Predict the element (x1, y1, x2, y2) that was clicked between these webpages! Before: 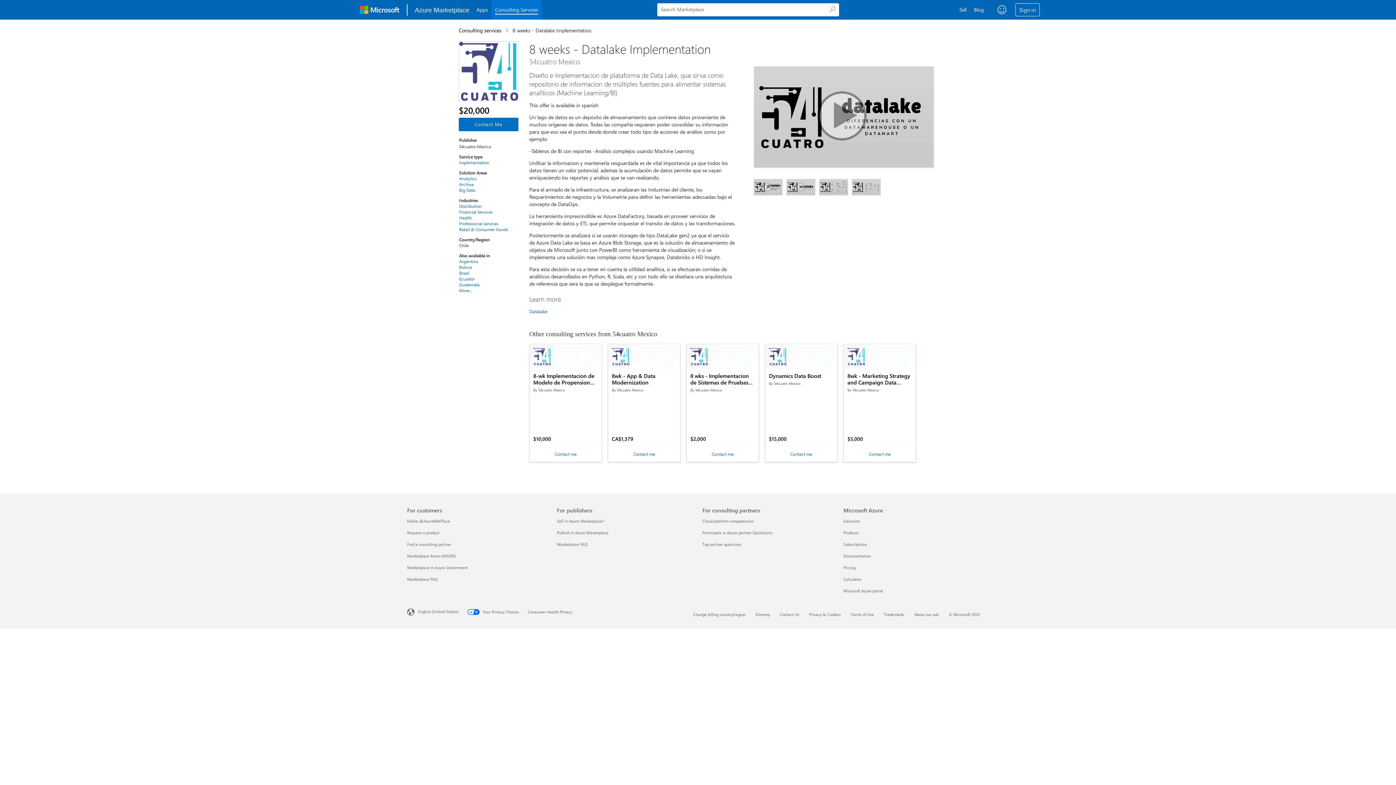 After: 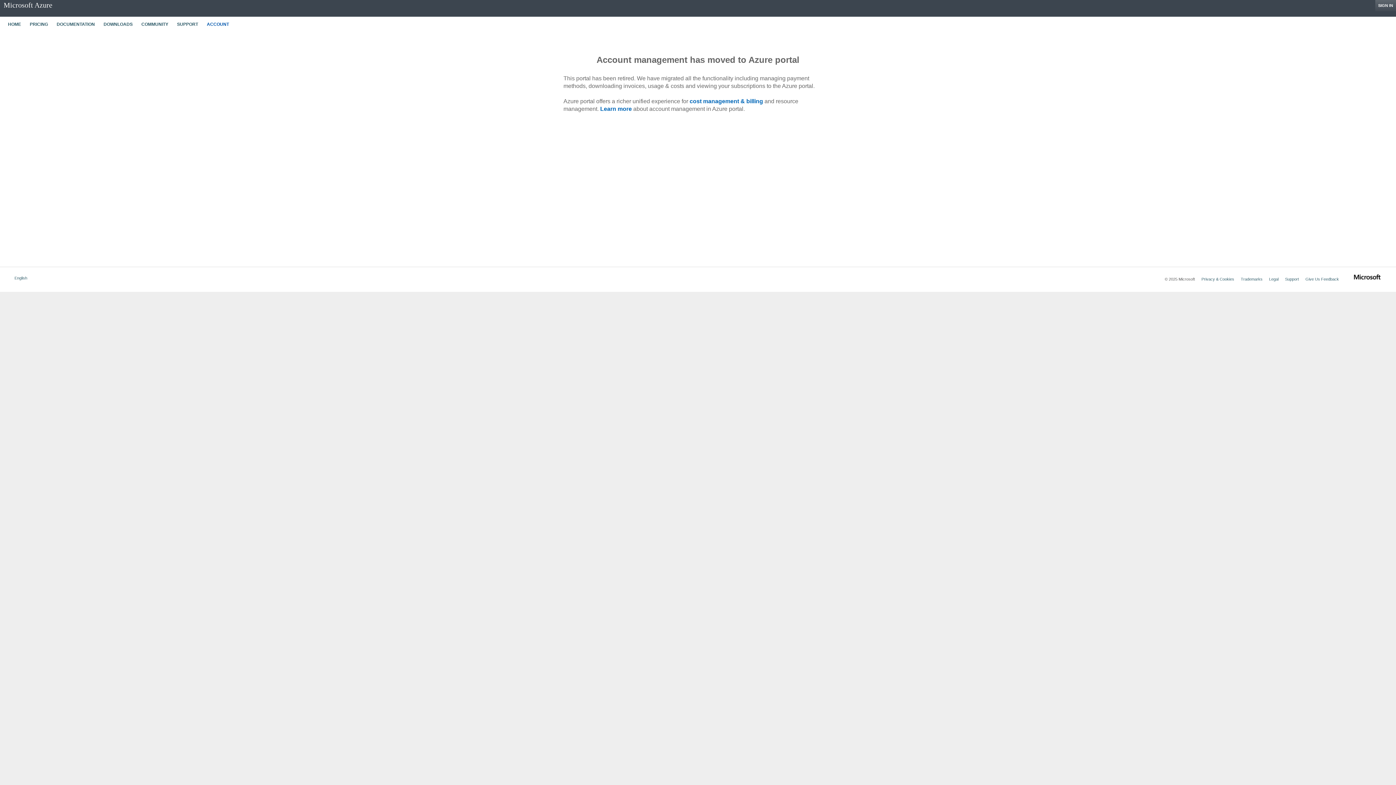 Action: bbox: (843, 541, 867, 547) label: Subscriptions Microsoft Azure